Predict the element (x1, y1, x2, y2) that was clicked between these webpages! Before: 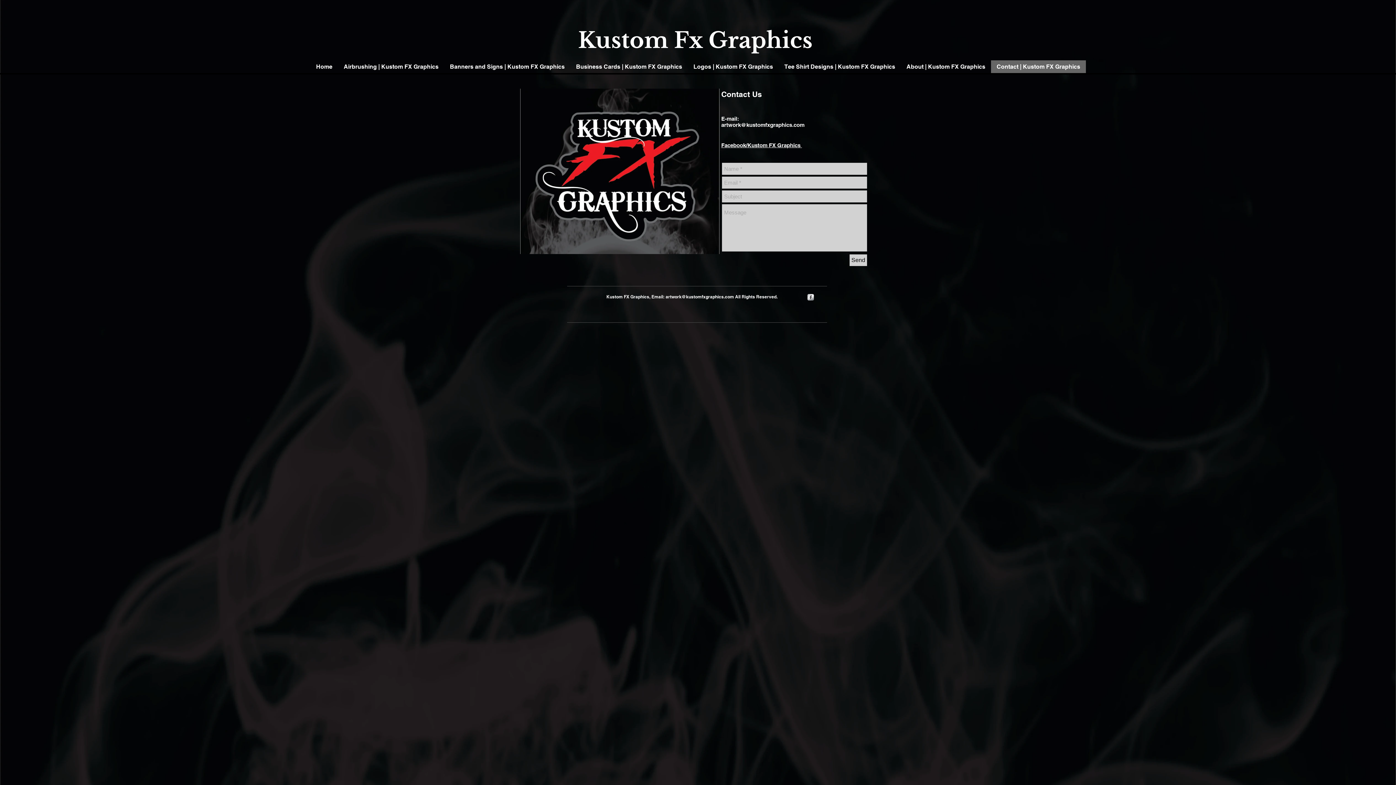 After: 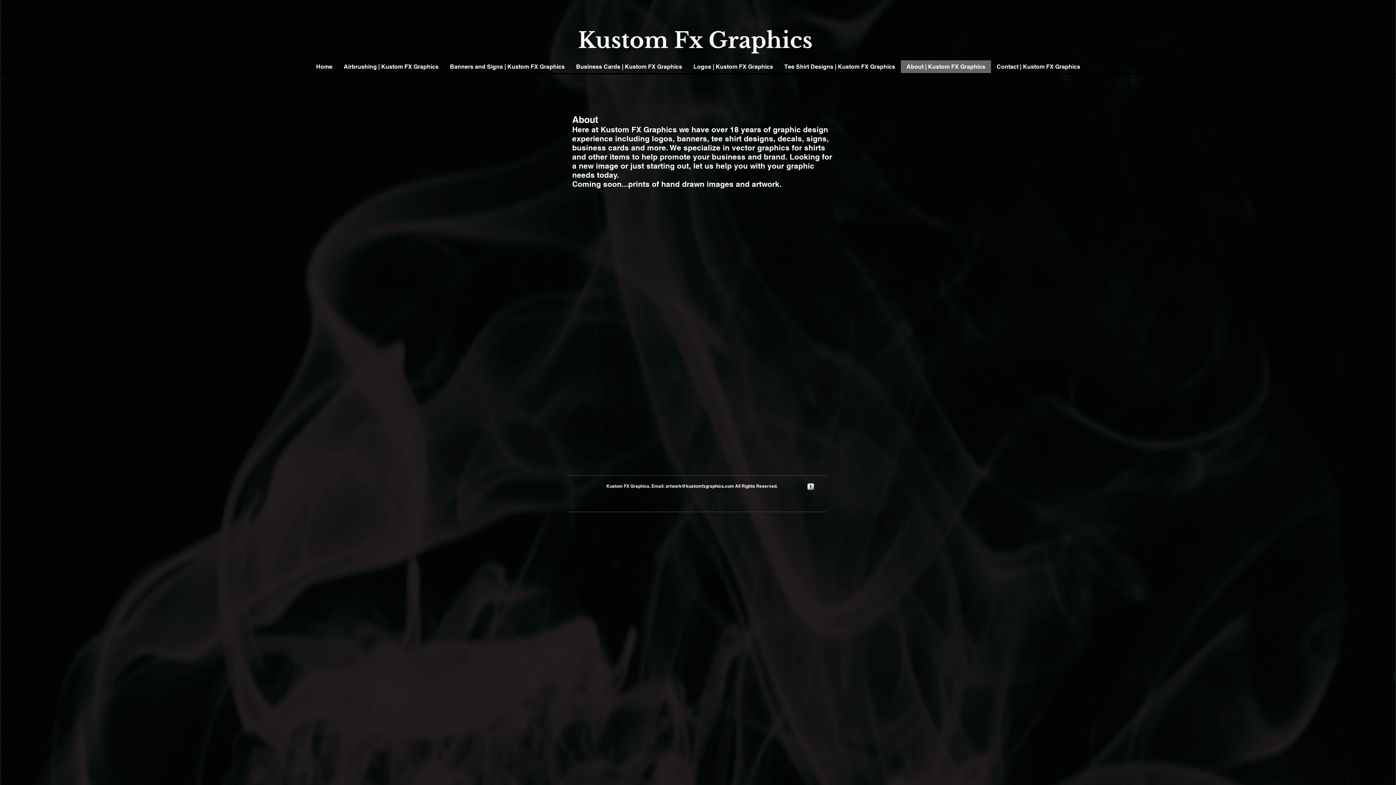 Action: bbox: (900, 60, 991, 73) label: About | Kustom FX Graphics